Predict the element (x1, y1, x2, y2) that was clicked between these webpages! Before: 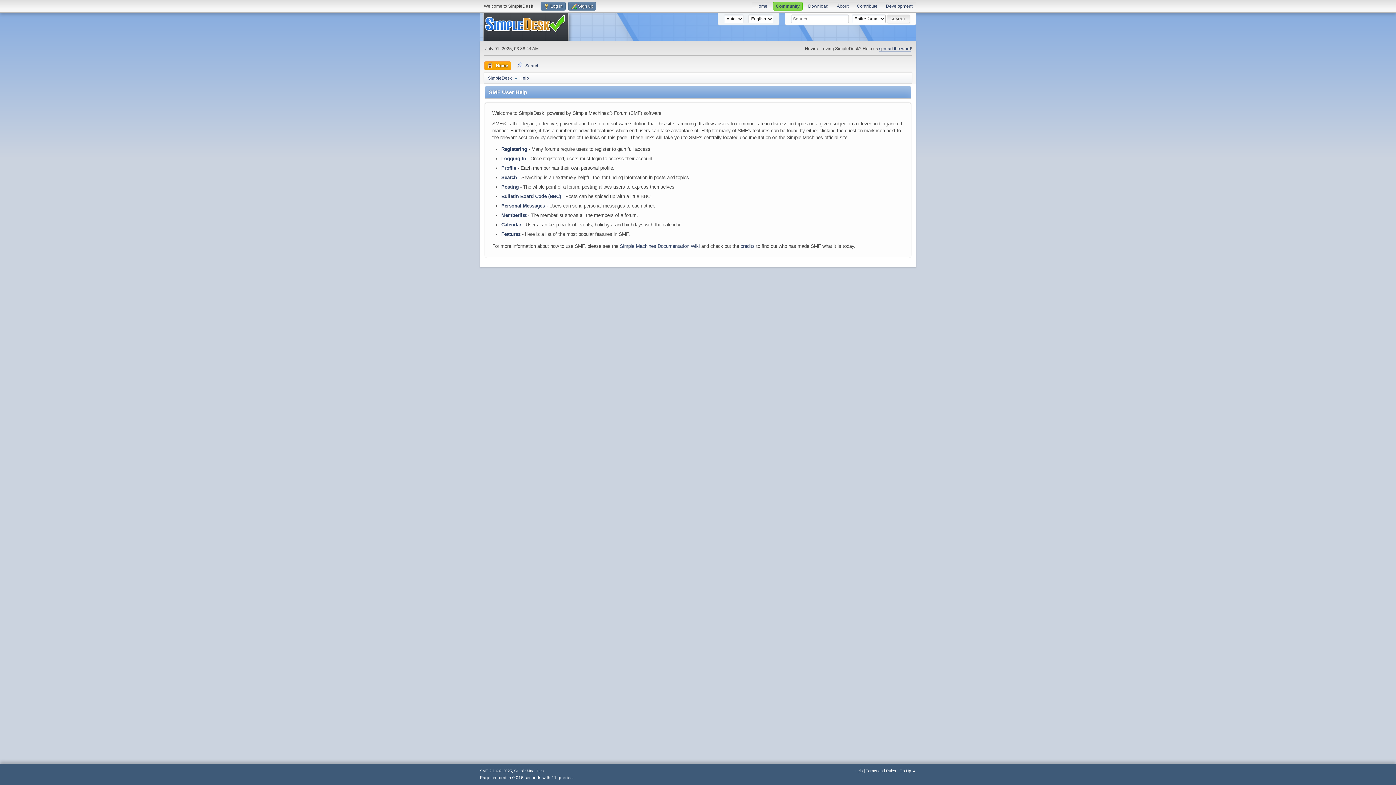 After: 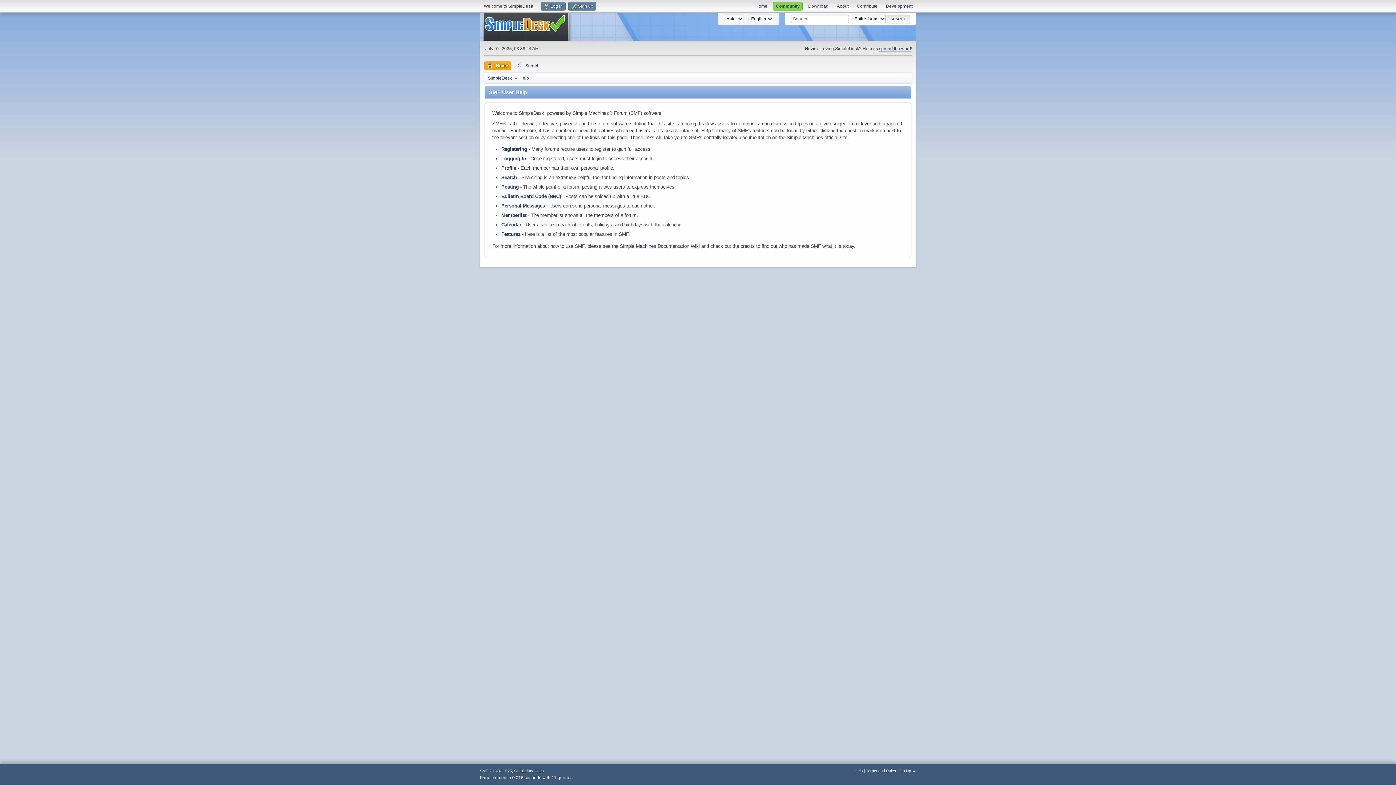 Action: label: Simple Machines bbox: (514, 769, 544, 773)